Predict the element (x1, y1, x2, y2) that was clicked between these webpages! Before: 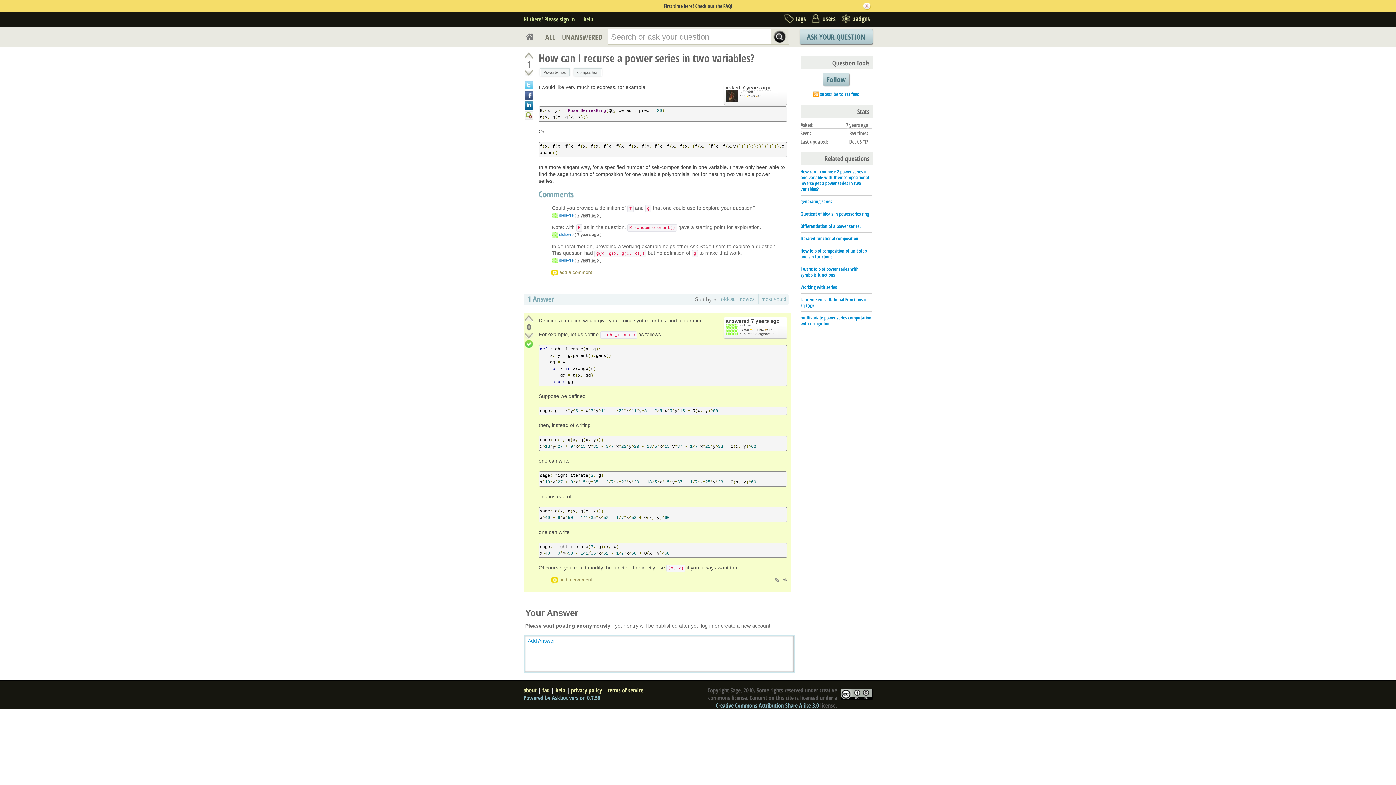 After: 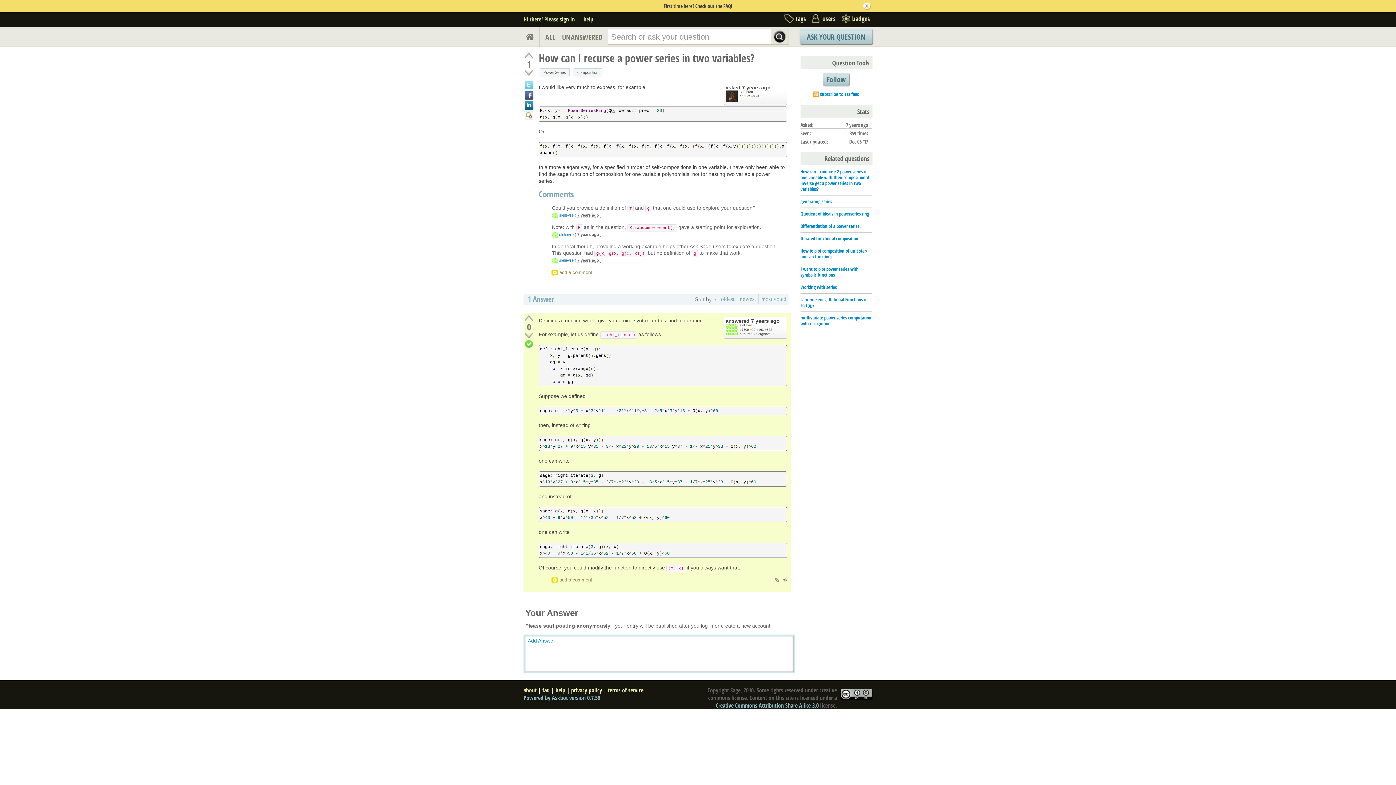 Action: bbox: (524, 111, 533, 120)